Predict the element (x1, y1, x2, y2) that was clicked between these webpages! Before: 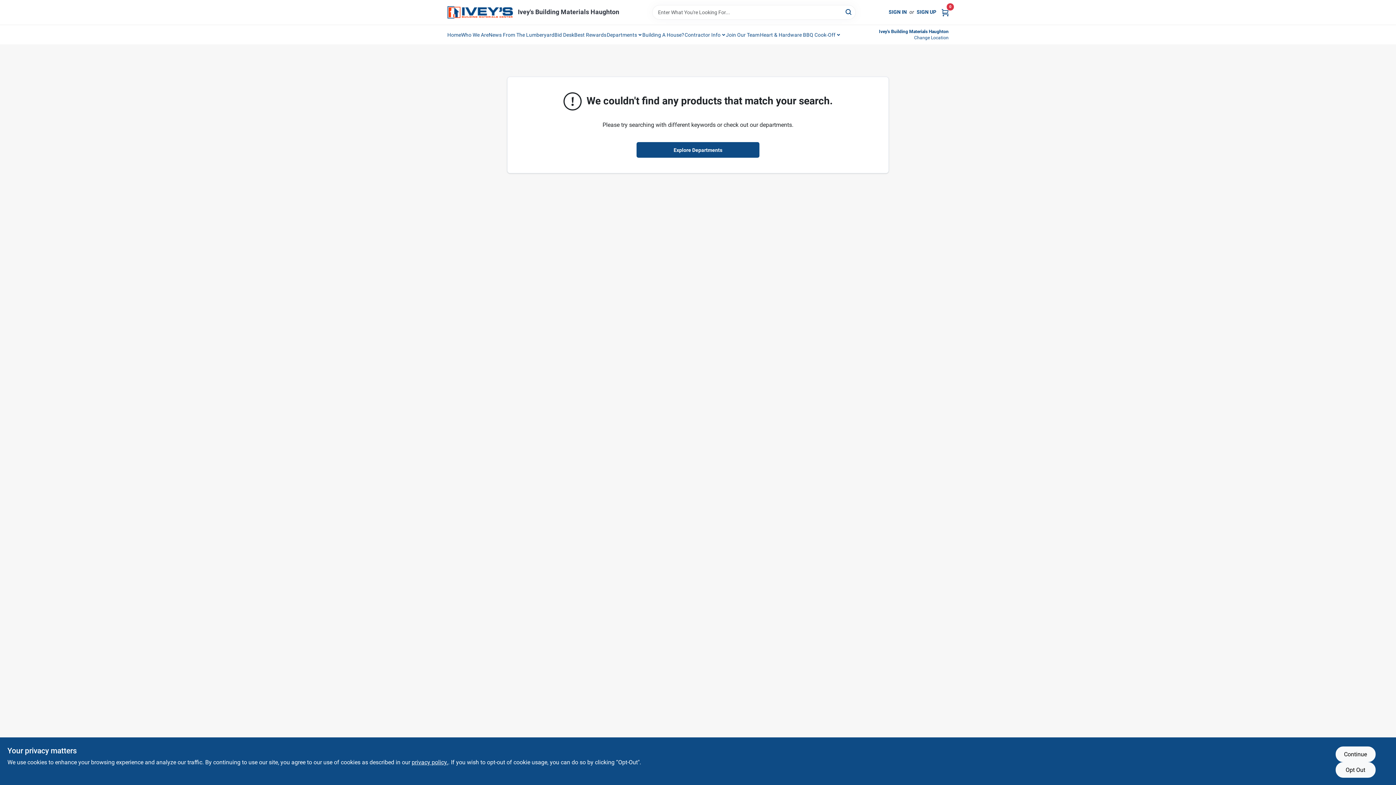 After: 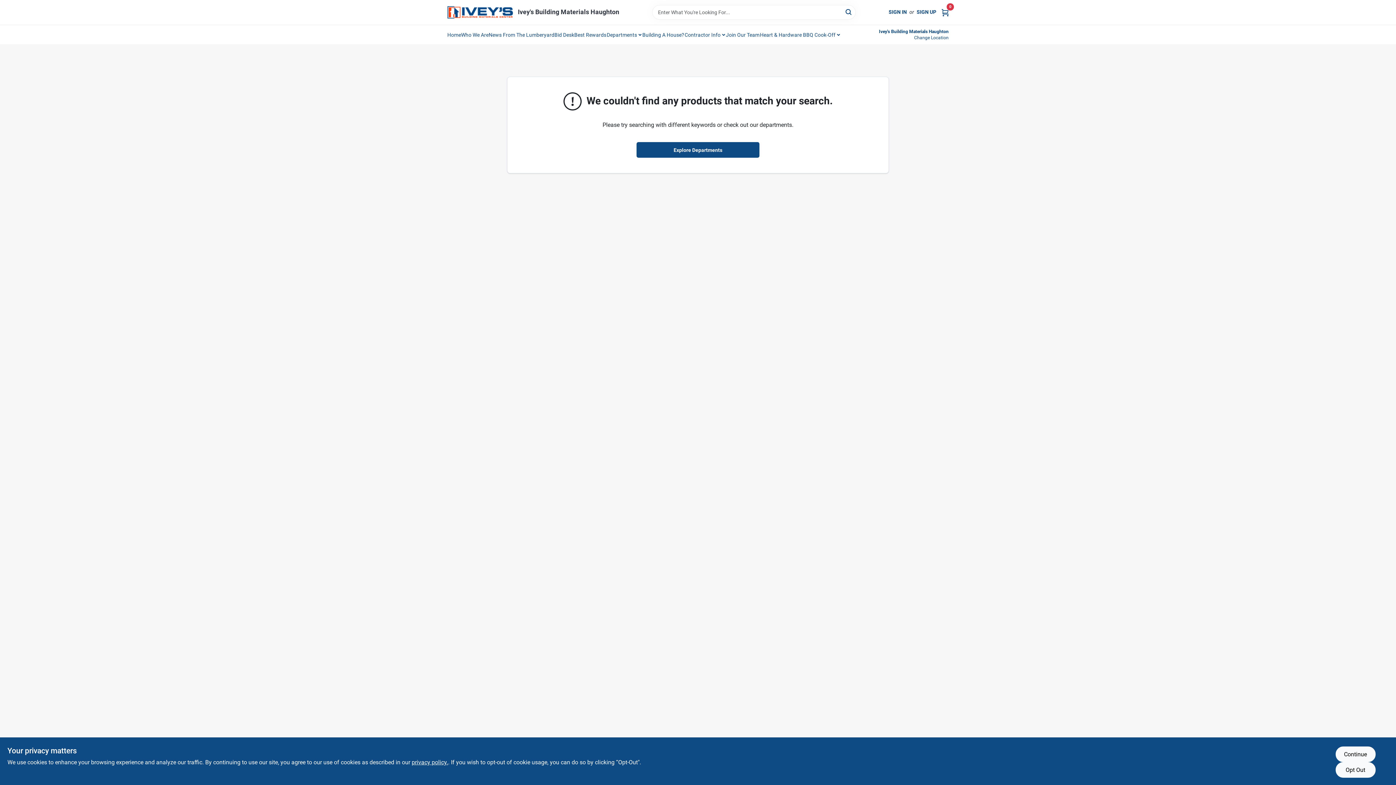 Action: label: Departments bbox: (606, 25, 637, 43)